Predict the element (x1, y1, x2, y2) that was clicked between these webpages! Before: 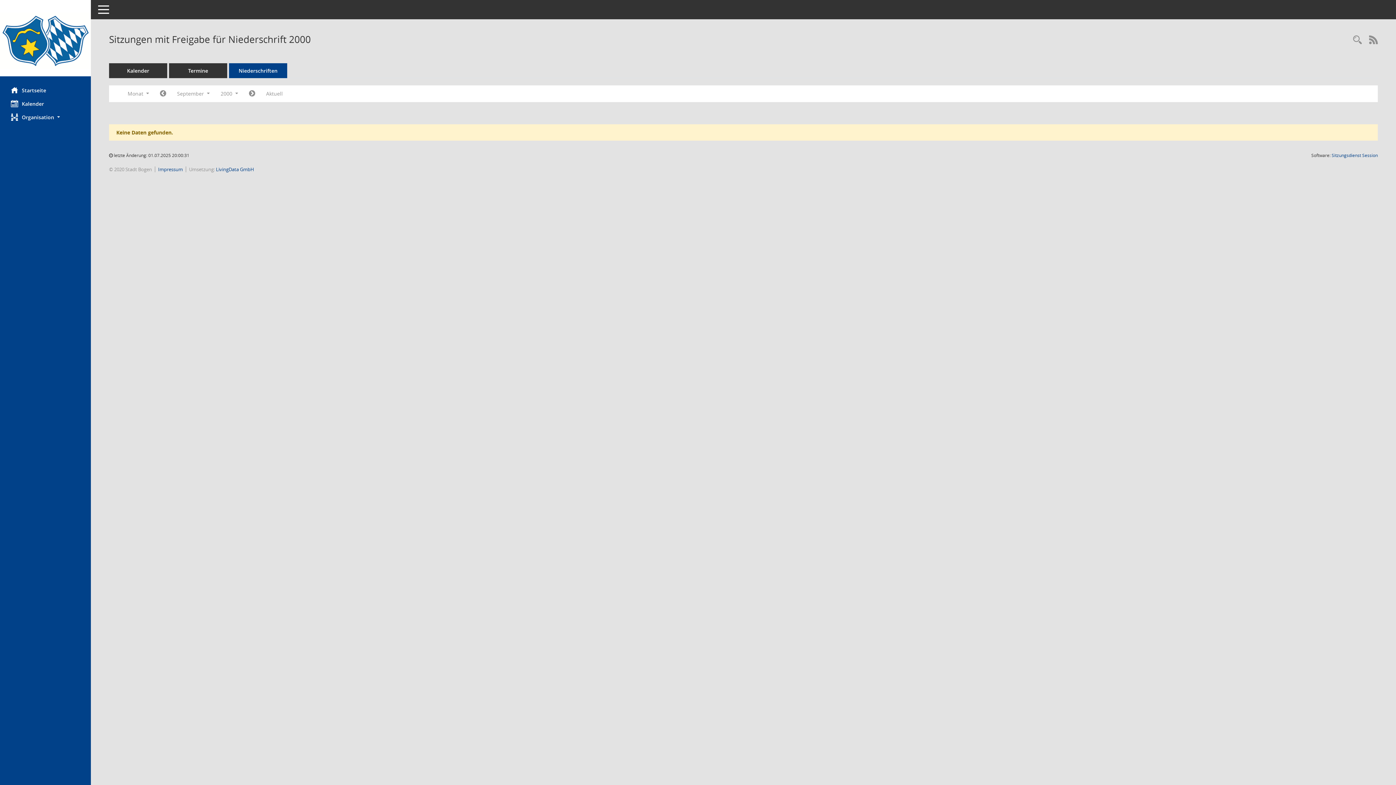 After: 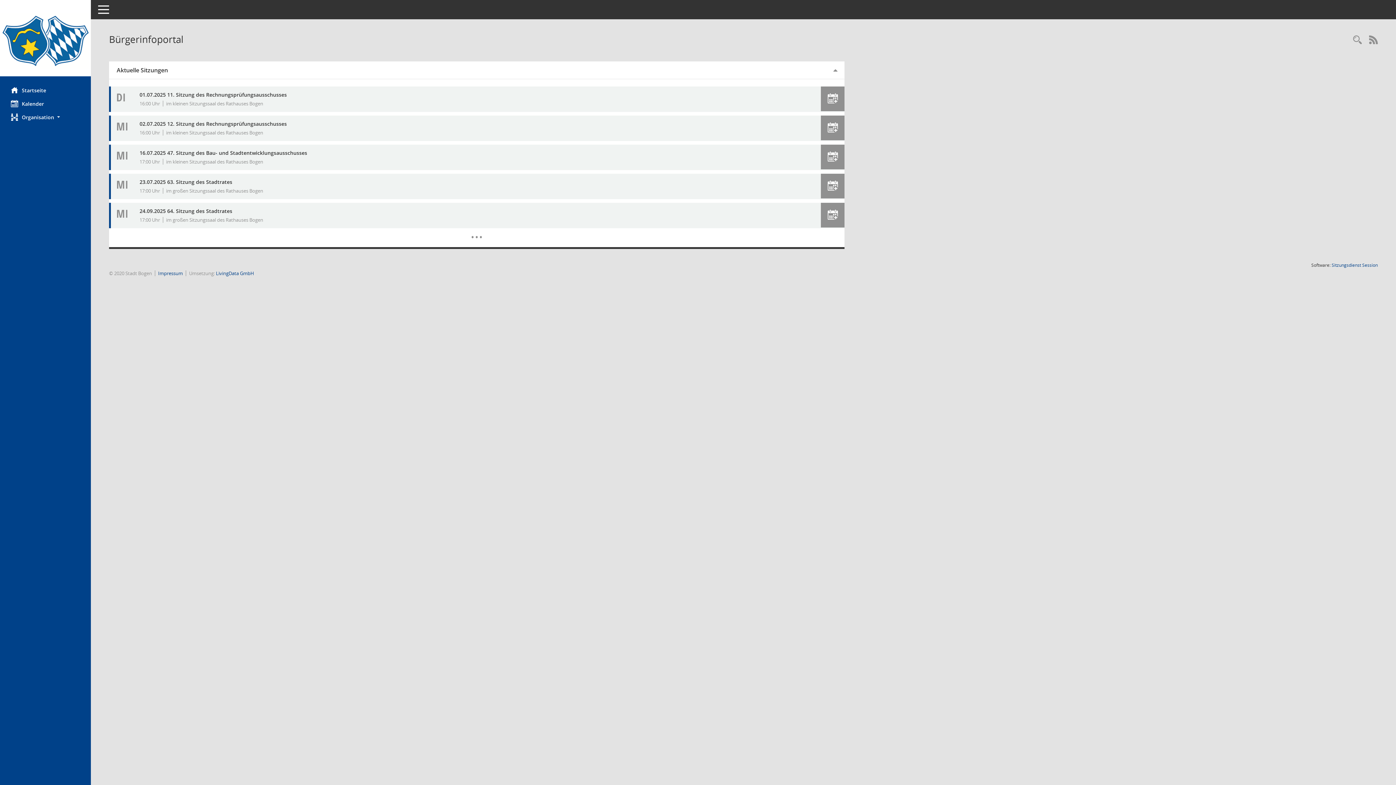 Action: label: Hier gelangen Sie zur Startseite dieser Webanwendung. bbox: (0, 12, 90, 69)